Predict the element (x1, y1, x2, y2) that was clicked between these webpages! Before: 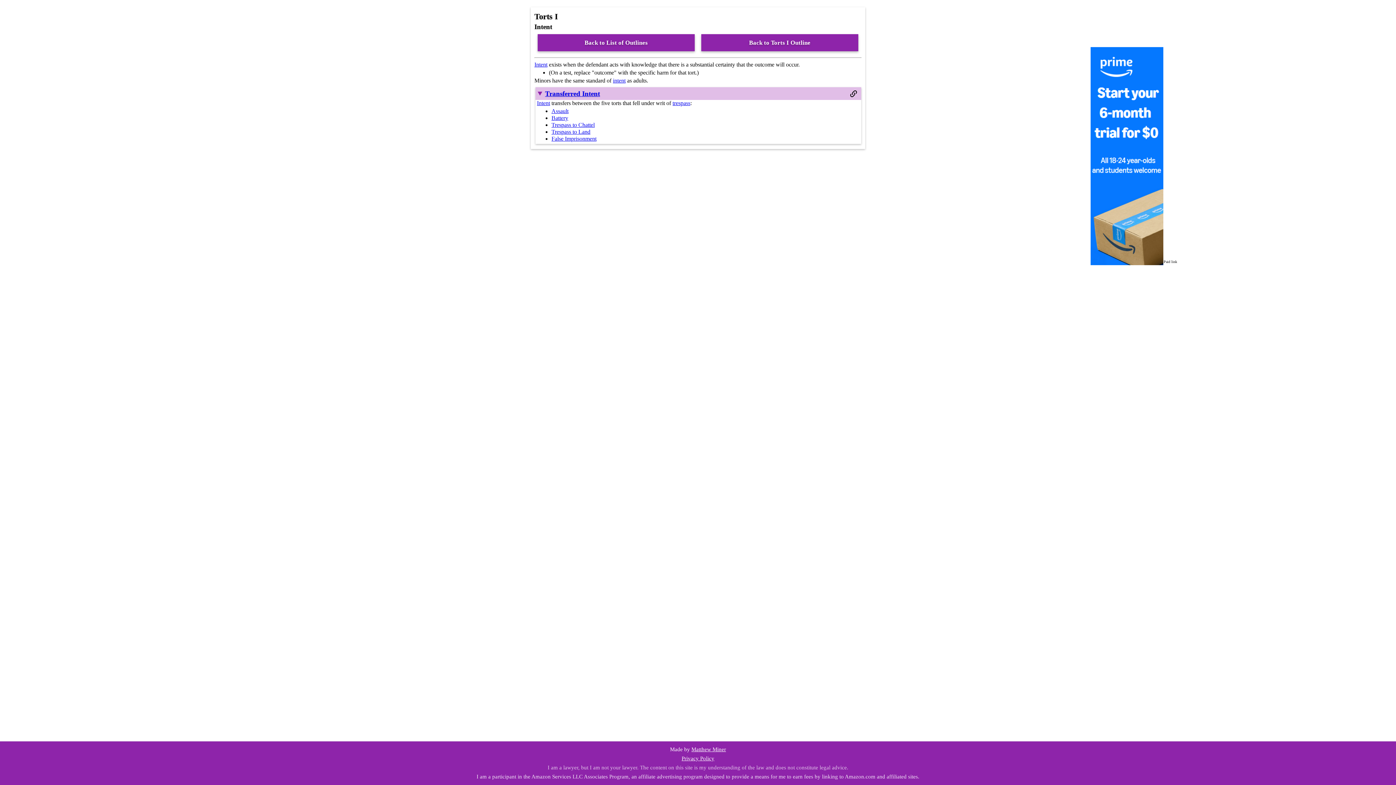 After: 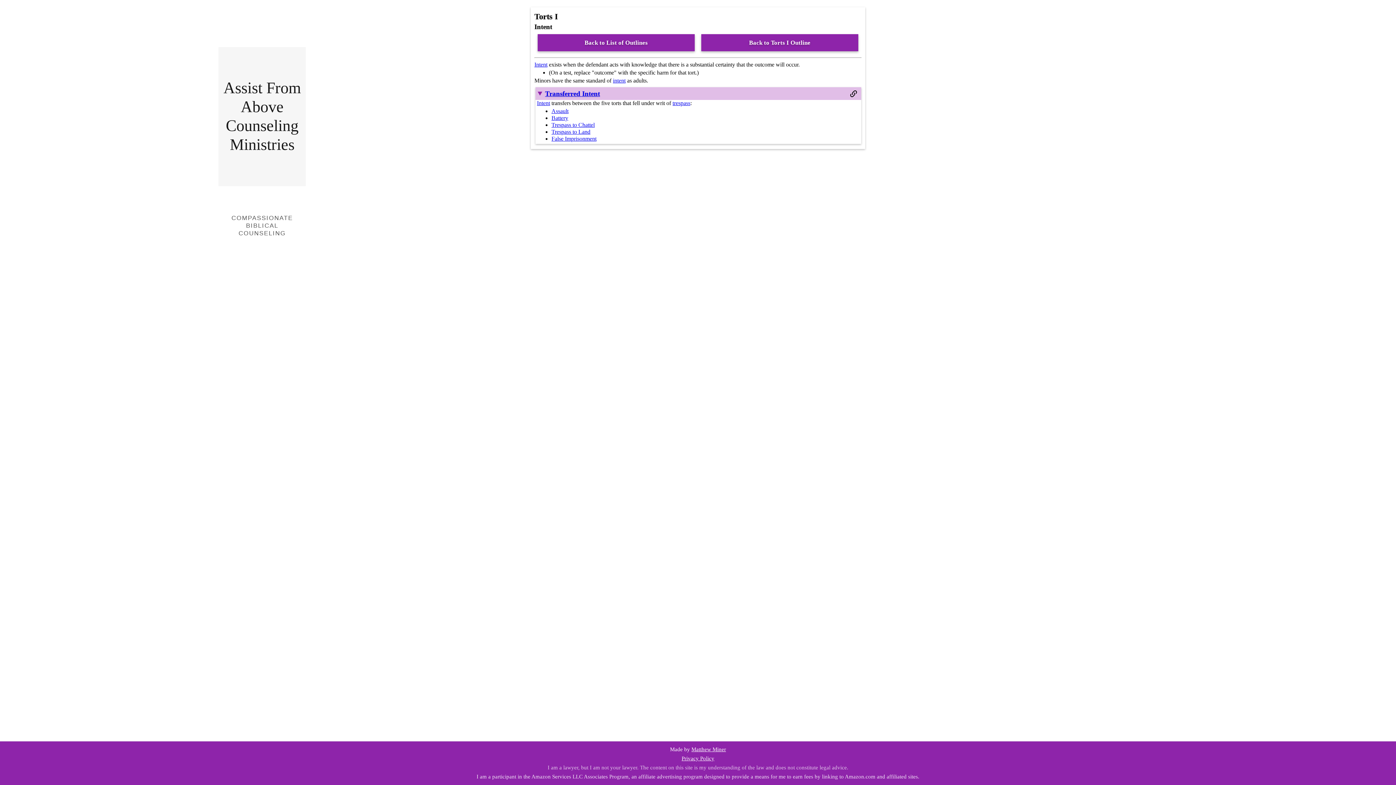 Action: bbox: (537, 100, 550, 106) label: Intent